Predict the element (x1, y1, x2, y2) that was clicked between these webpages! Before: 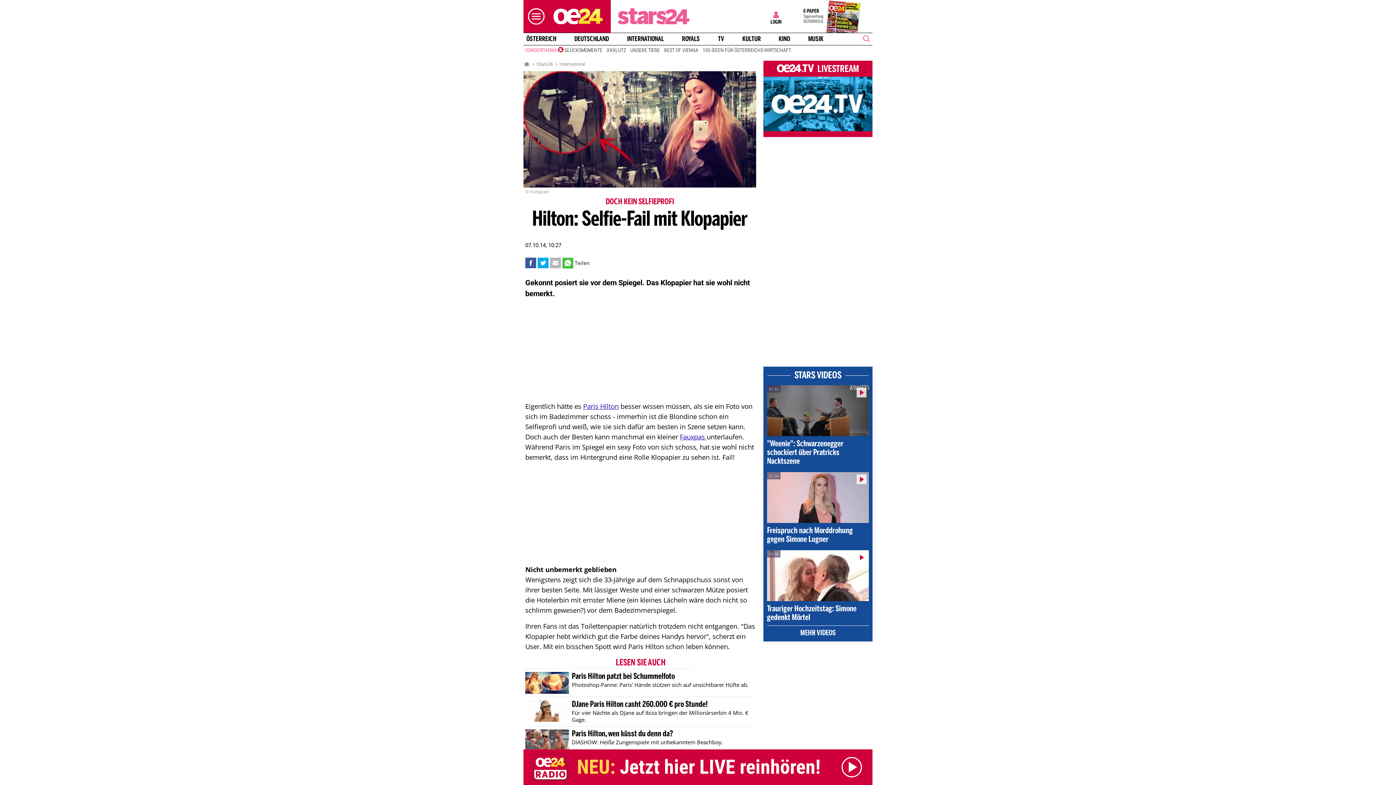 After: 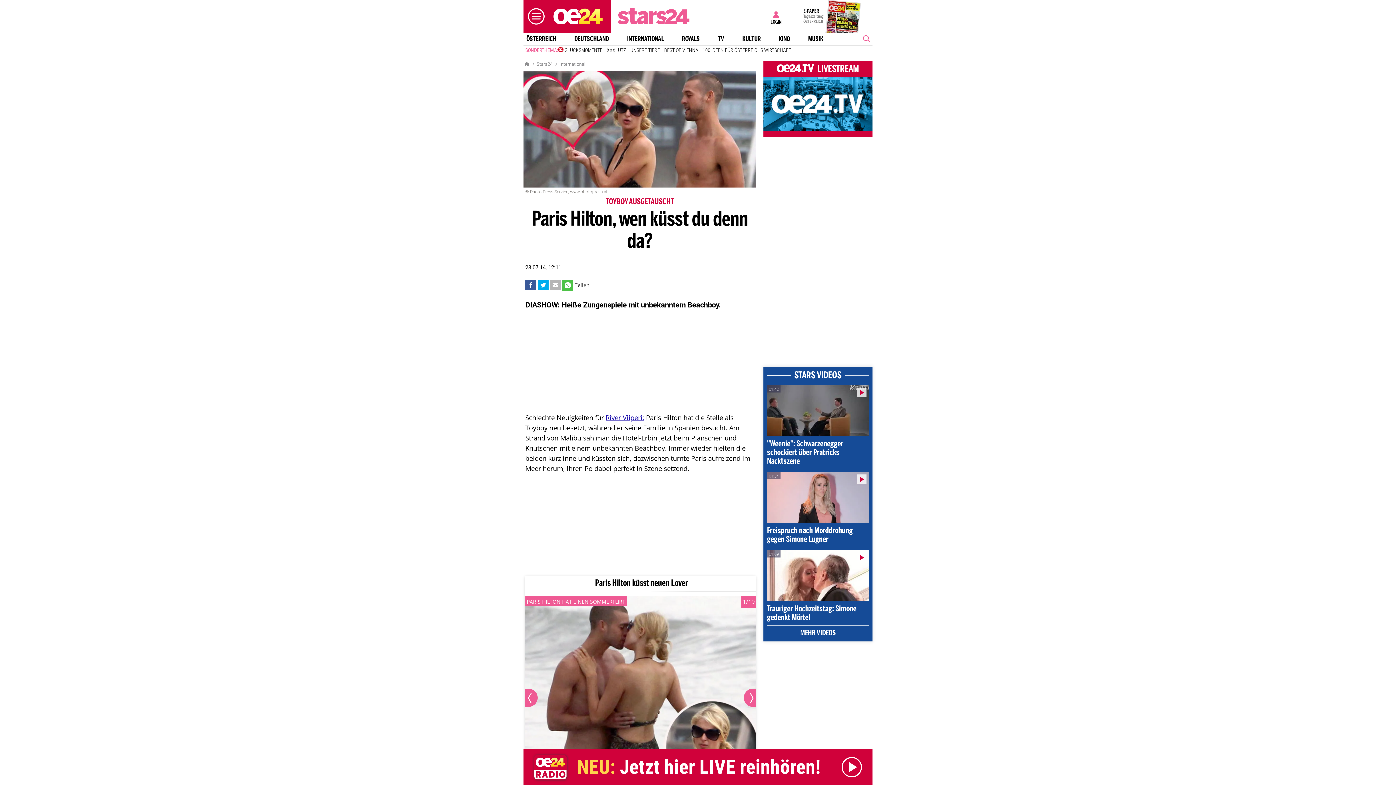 Action: bbox: (583, 401, 618, 410) label: Paris Hilton